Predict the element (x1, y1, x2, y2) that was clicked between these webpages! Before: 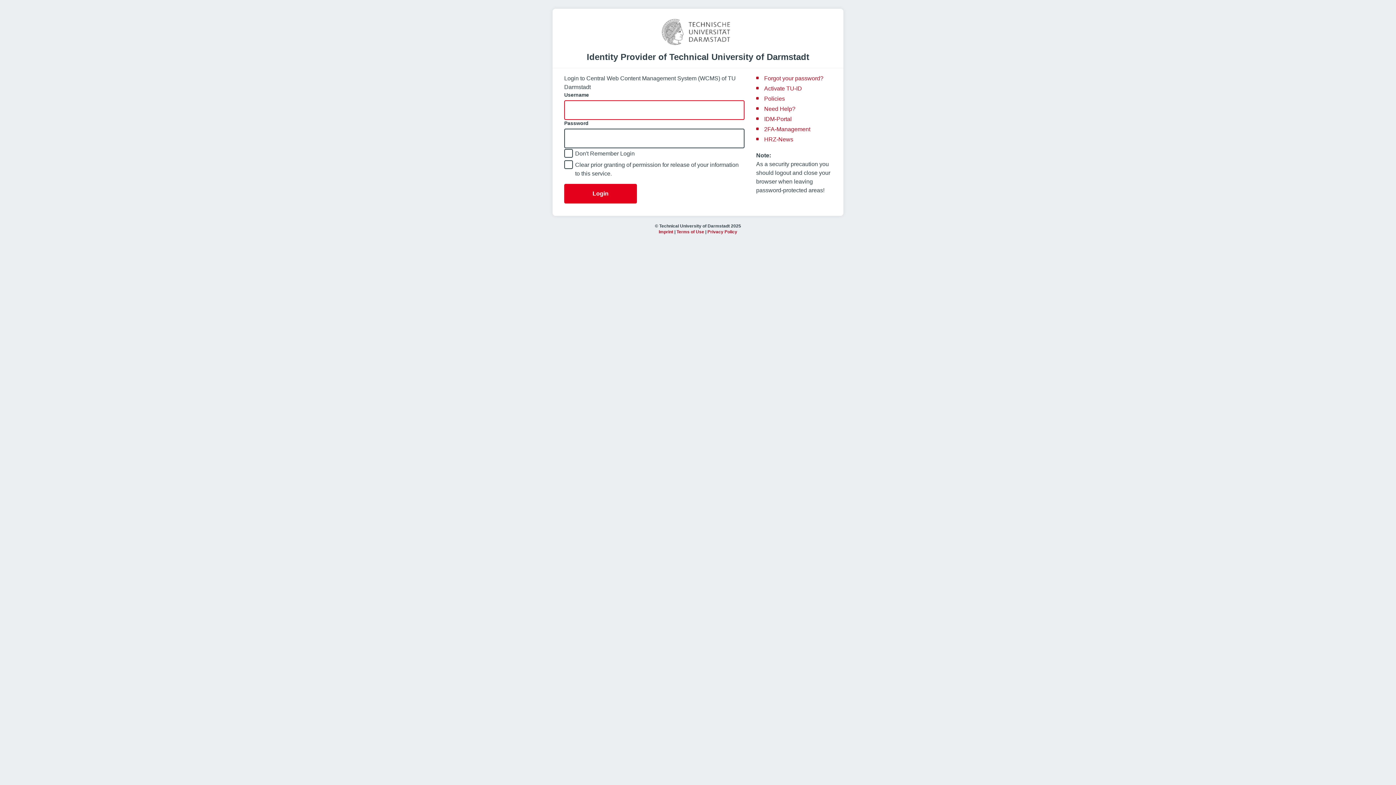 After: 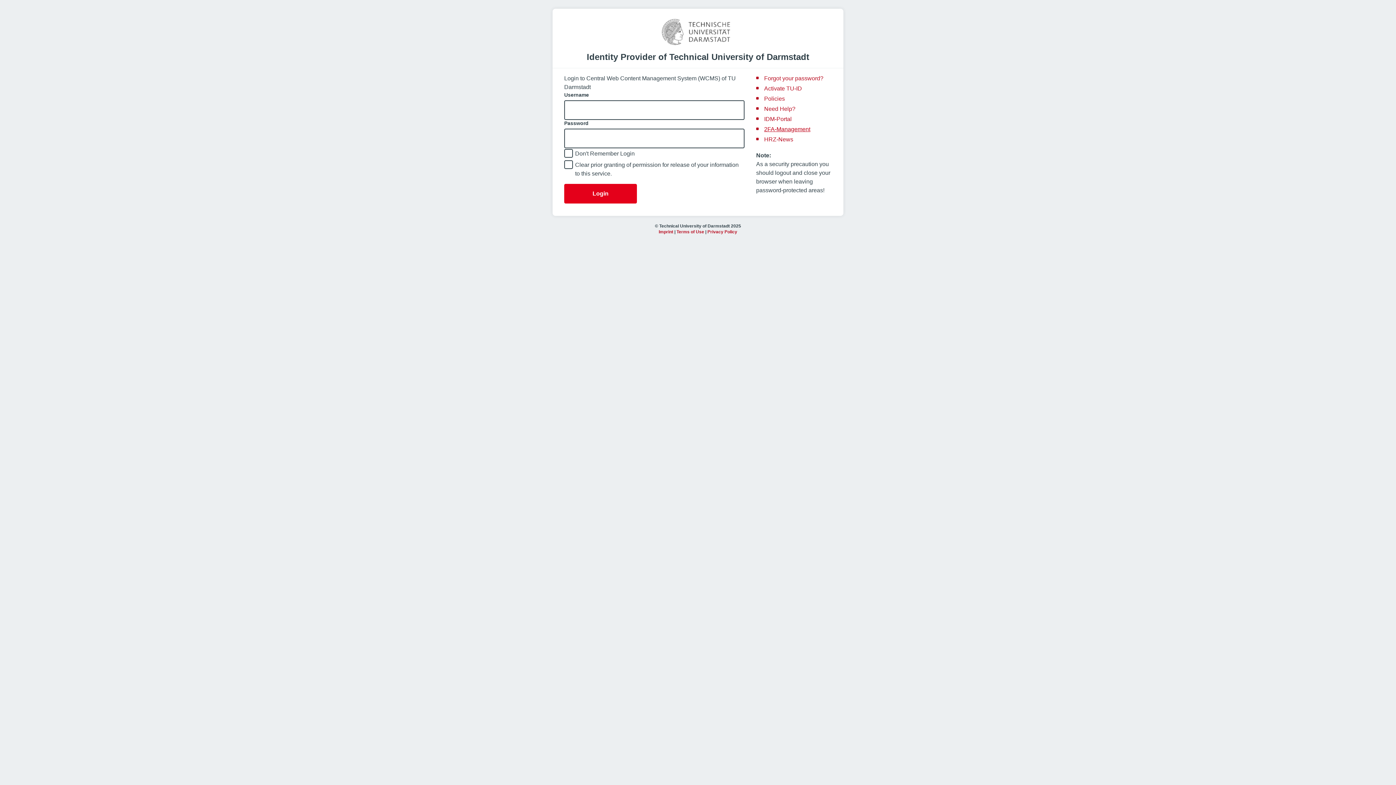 Action: label: 2FA-Management bbox: (764, 126, 810, 132)